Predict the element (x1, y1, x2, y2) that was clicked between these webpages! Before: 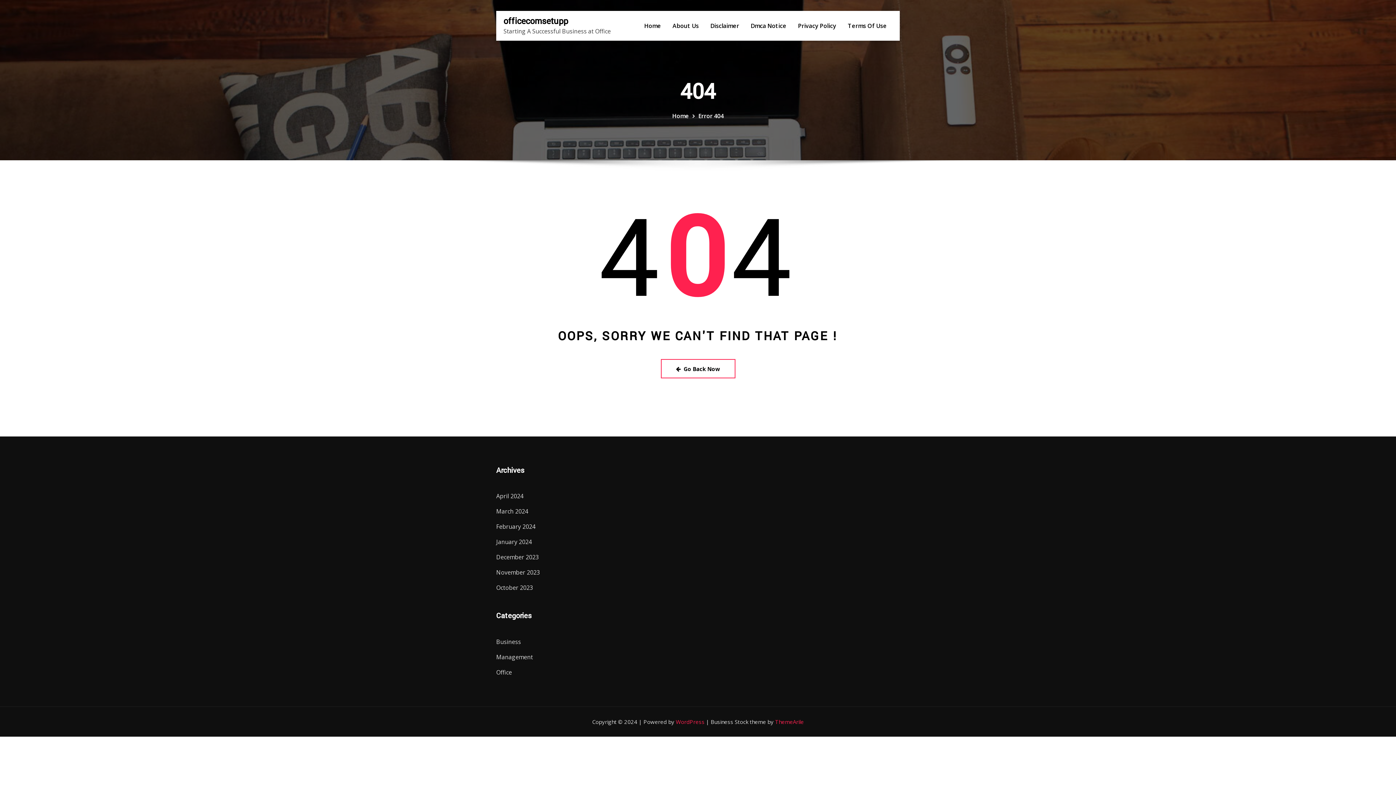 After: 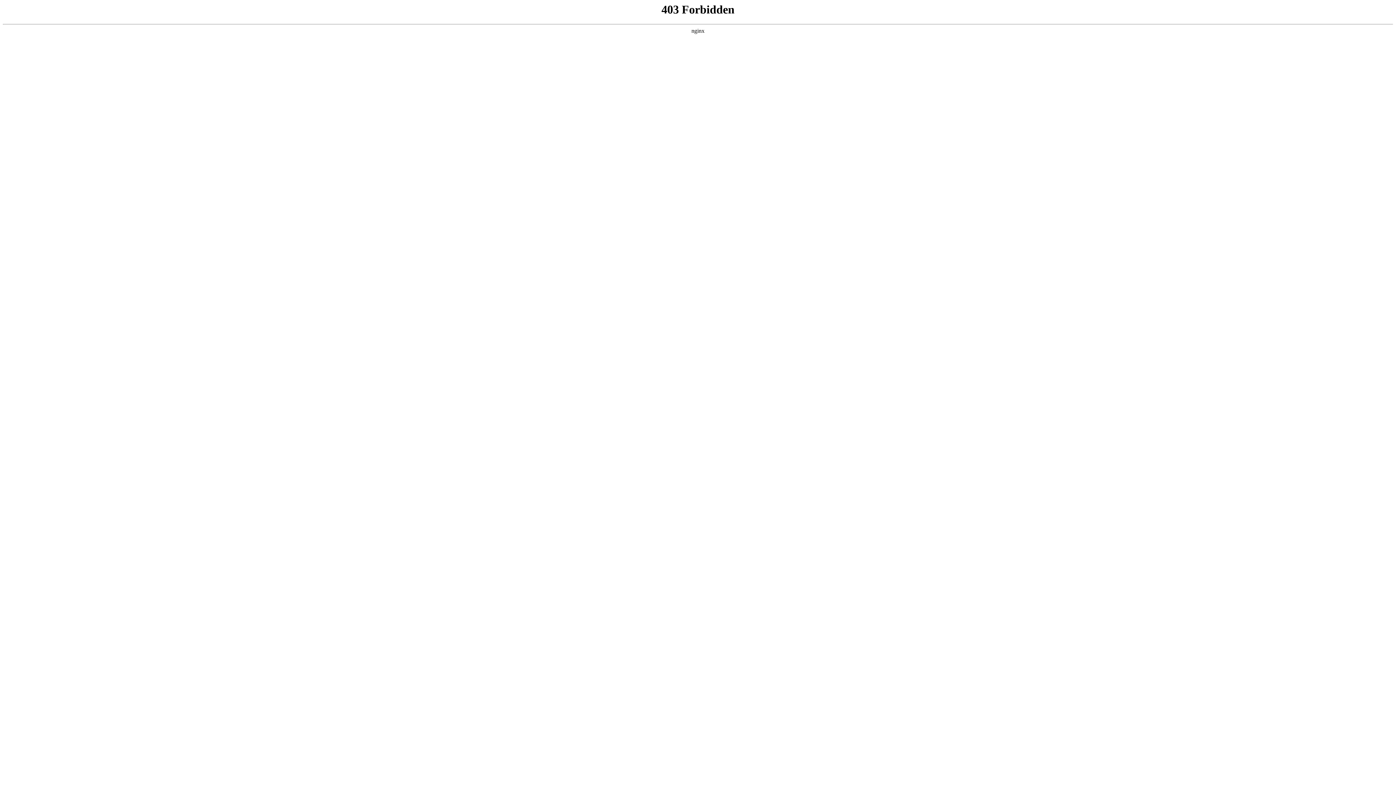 Action: bbox: (676, 718, 704, 725) label: WordPress